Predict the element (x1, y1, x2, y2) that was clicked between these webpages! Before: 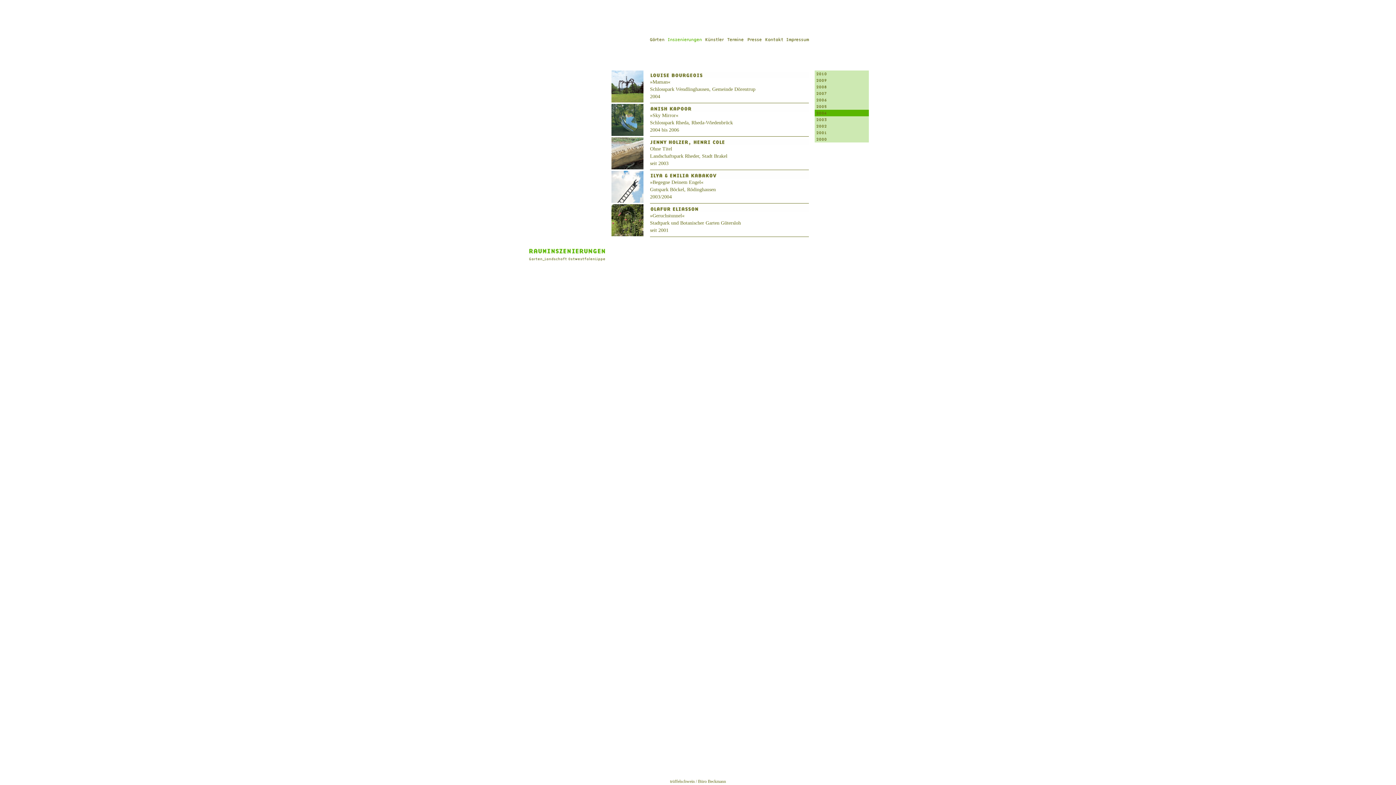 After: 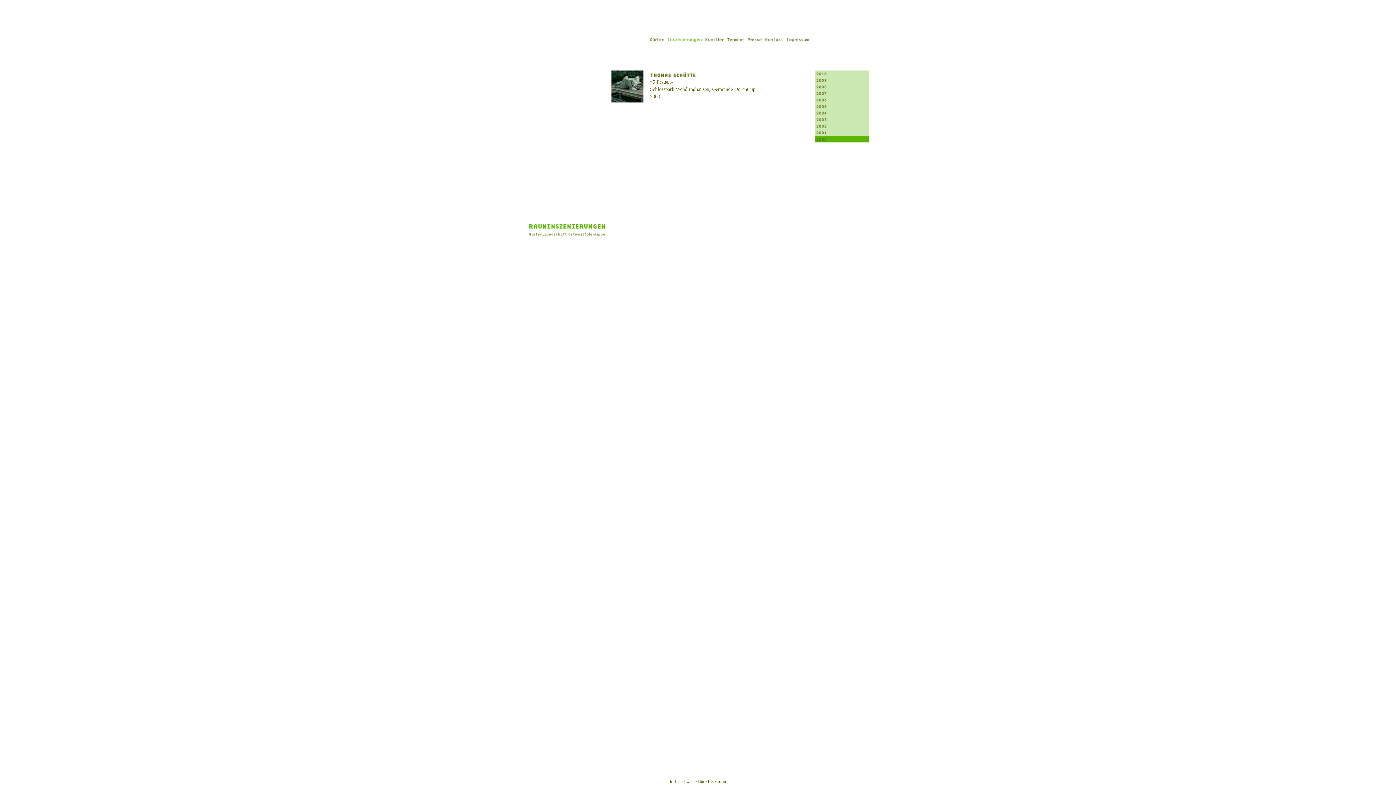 Action: bbox: (814, 138, 869, 143)